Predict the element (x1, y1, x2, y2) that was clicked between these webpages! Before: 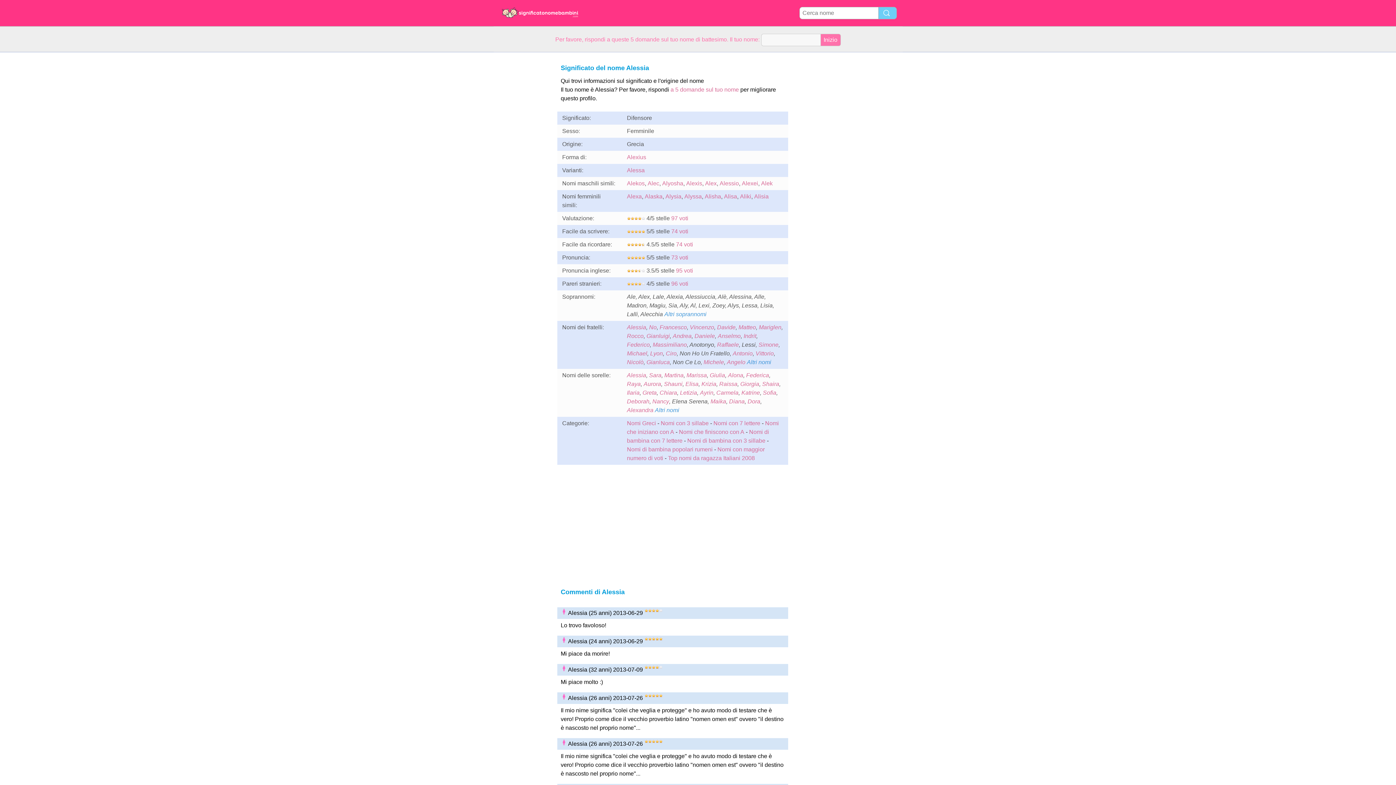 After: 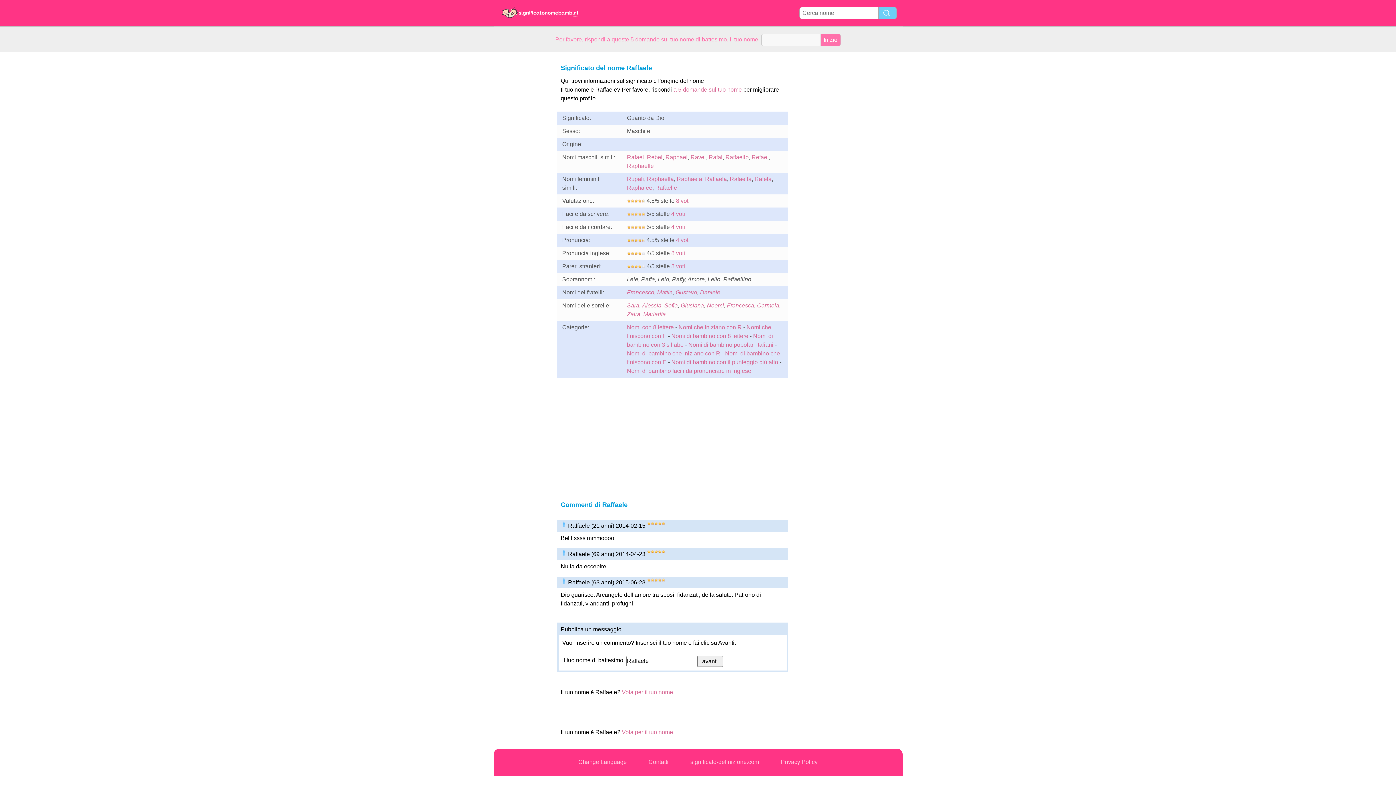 Action: label: Raffaele bbox: (717, 341, 739, 348)